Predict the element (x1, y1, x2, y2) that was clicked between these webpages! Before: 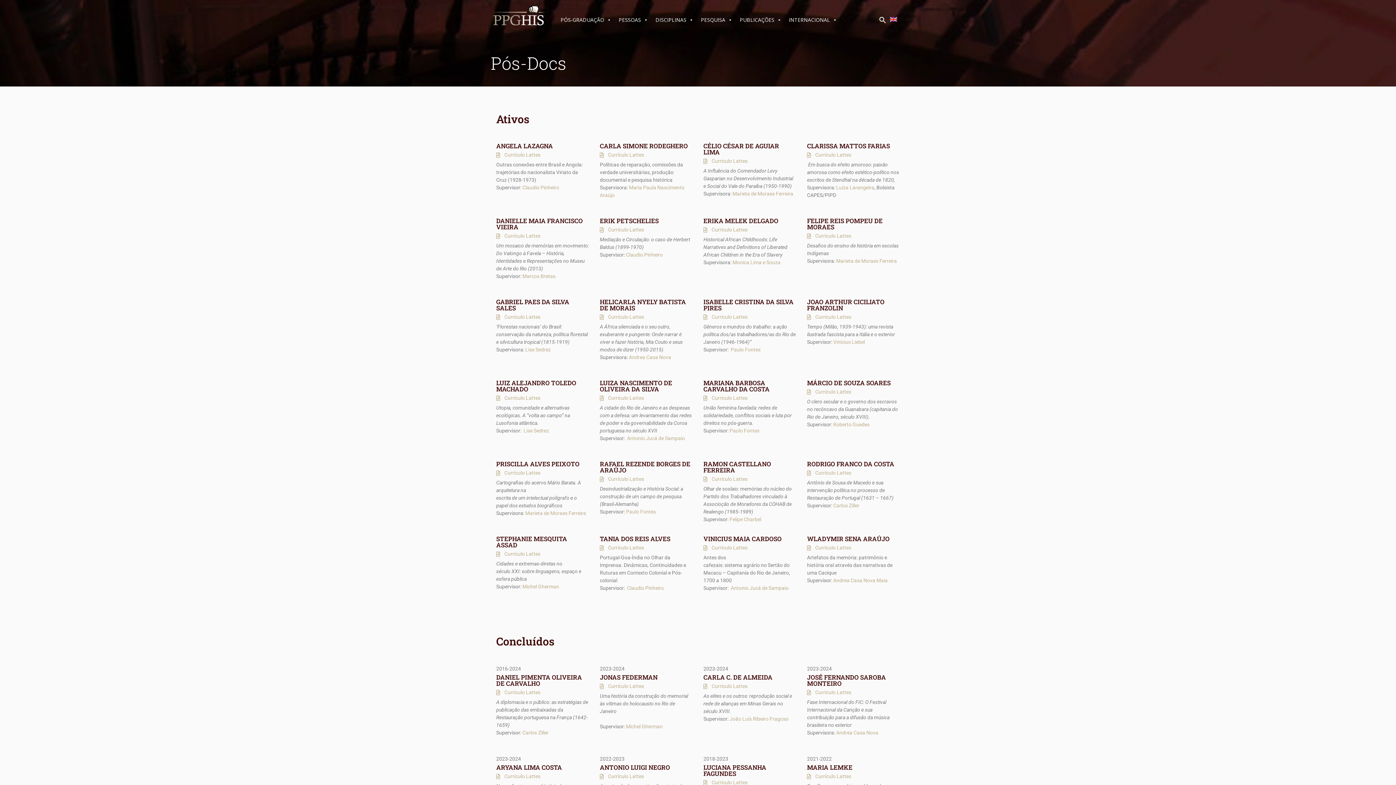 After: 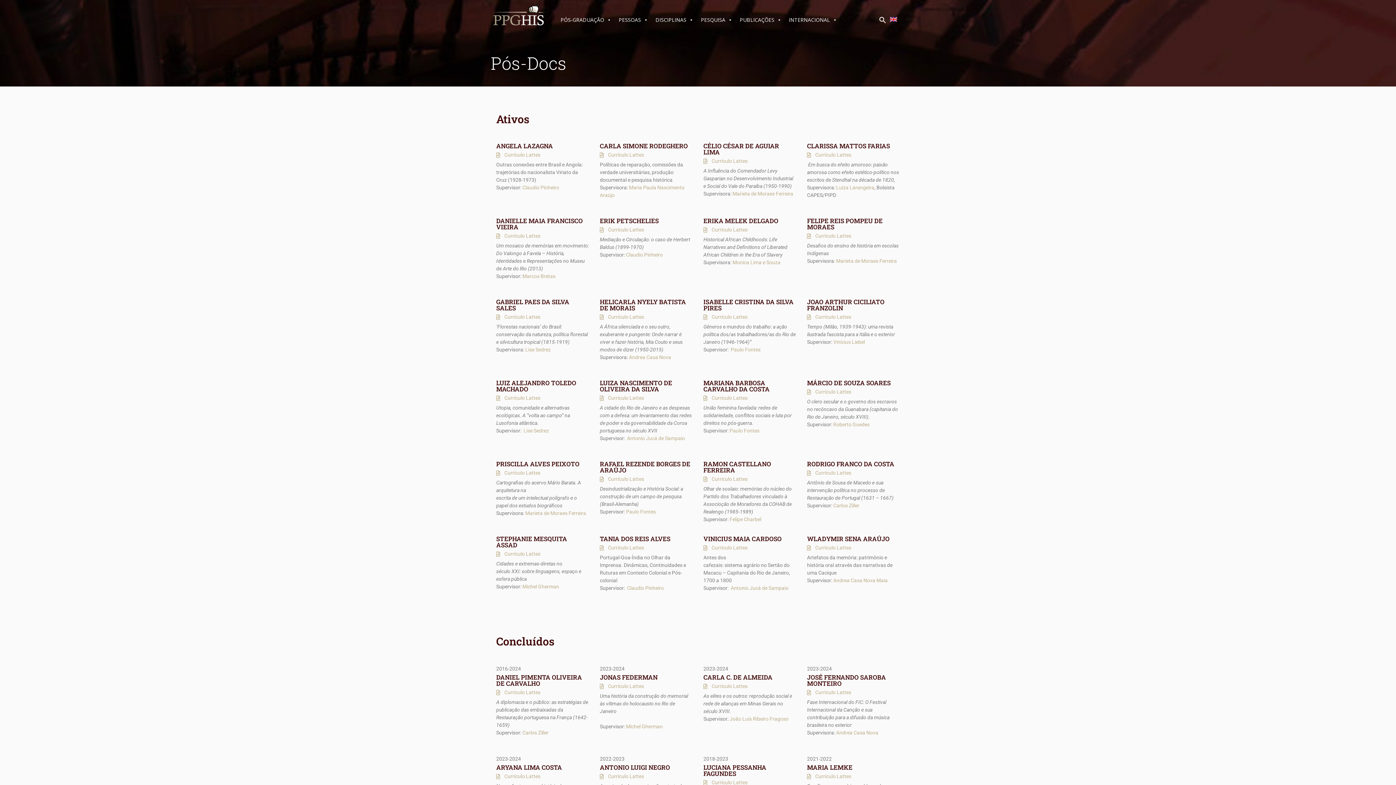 Action: bbox: (807, 232, 900, 240) label: Currículo Lattes